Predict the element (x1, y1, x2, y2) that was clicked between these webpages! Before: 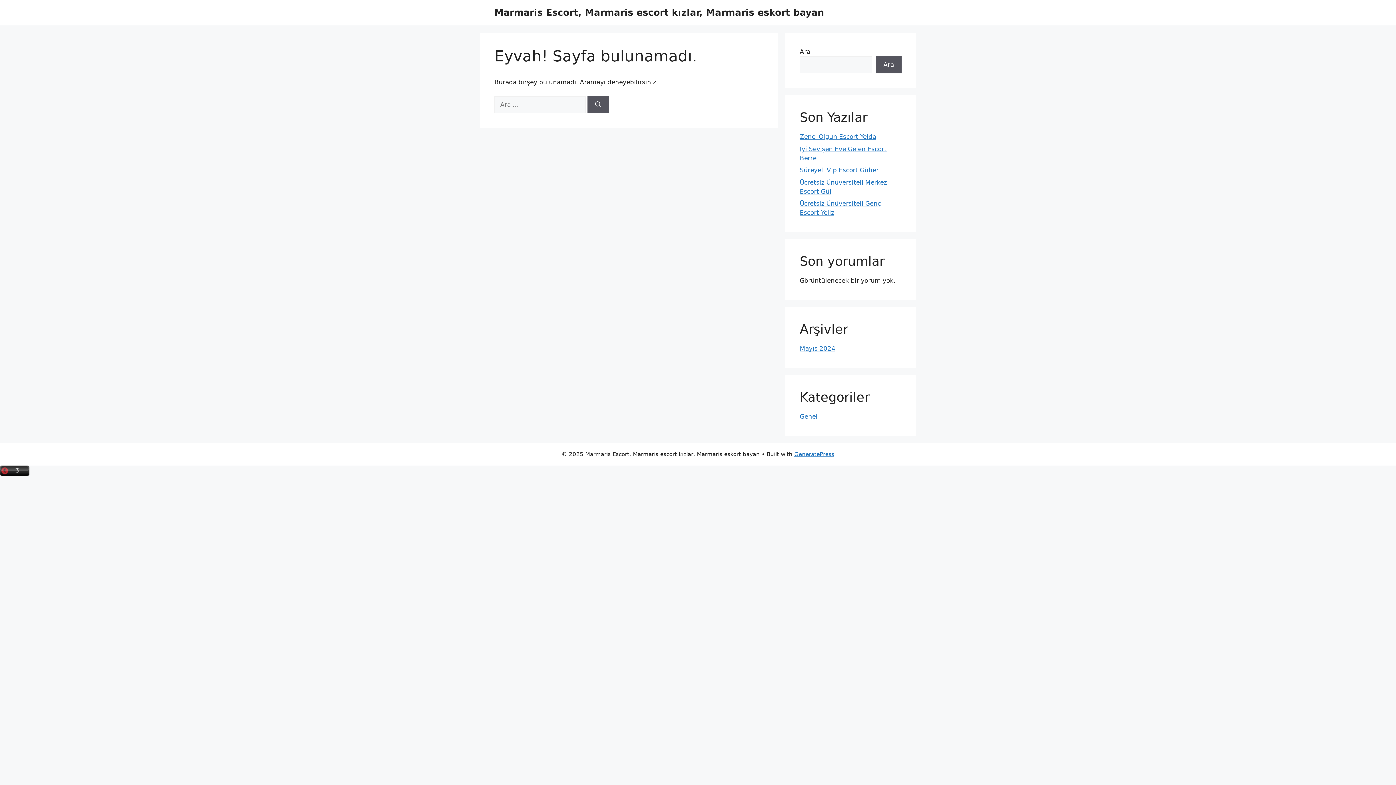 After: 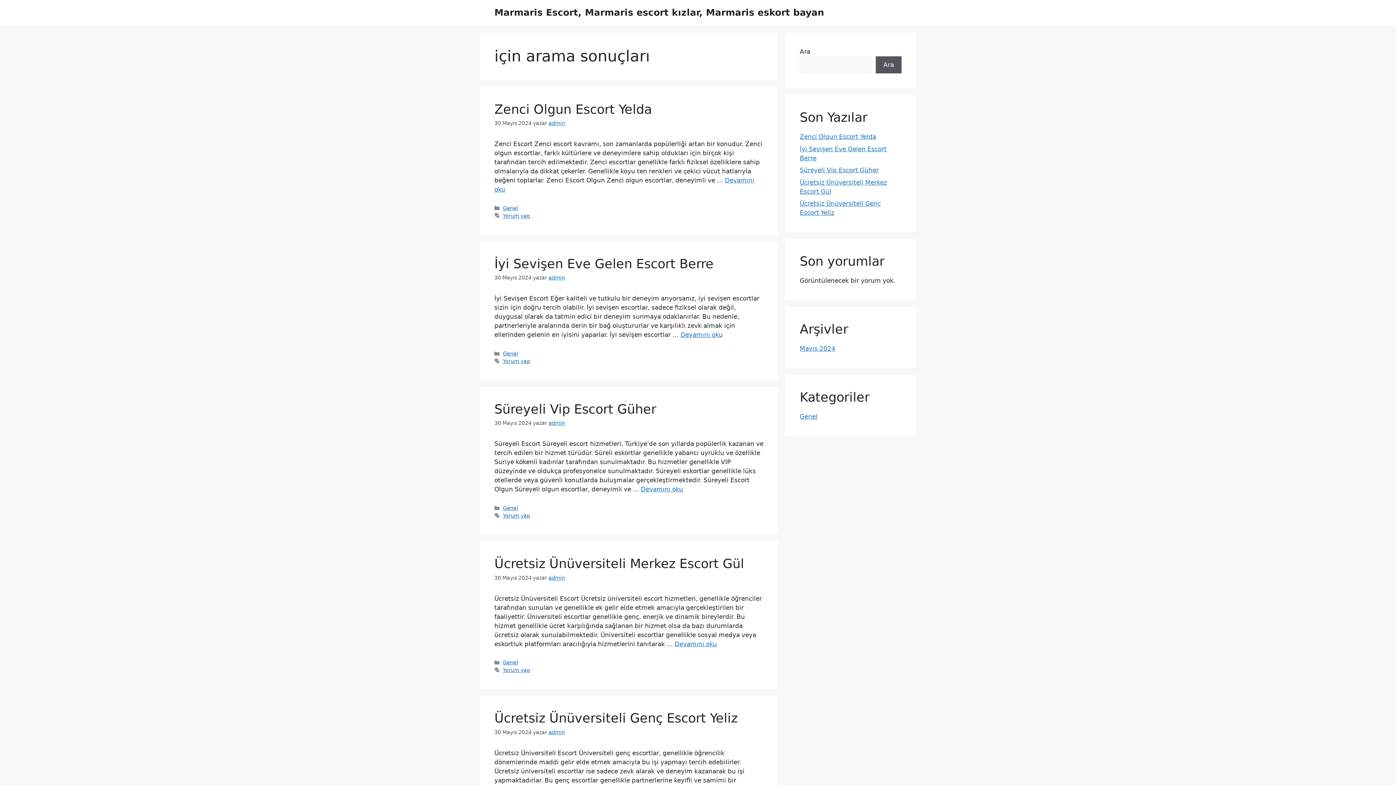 Action: bbox: (587, 96, 609, 113) label: Ara